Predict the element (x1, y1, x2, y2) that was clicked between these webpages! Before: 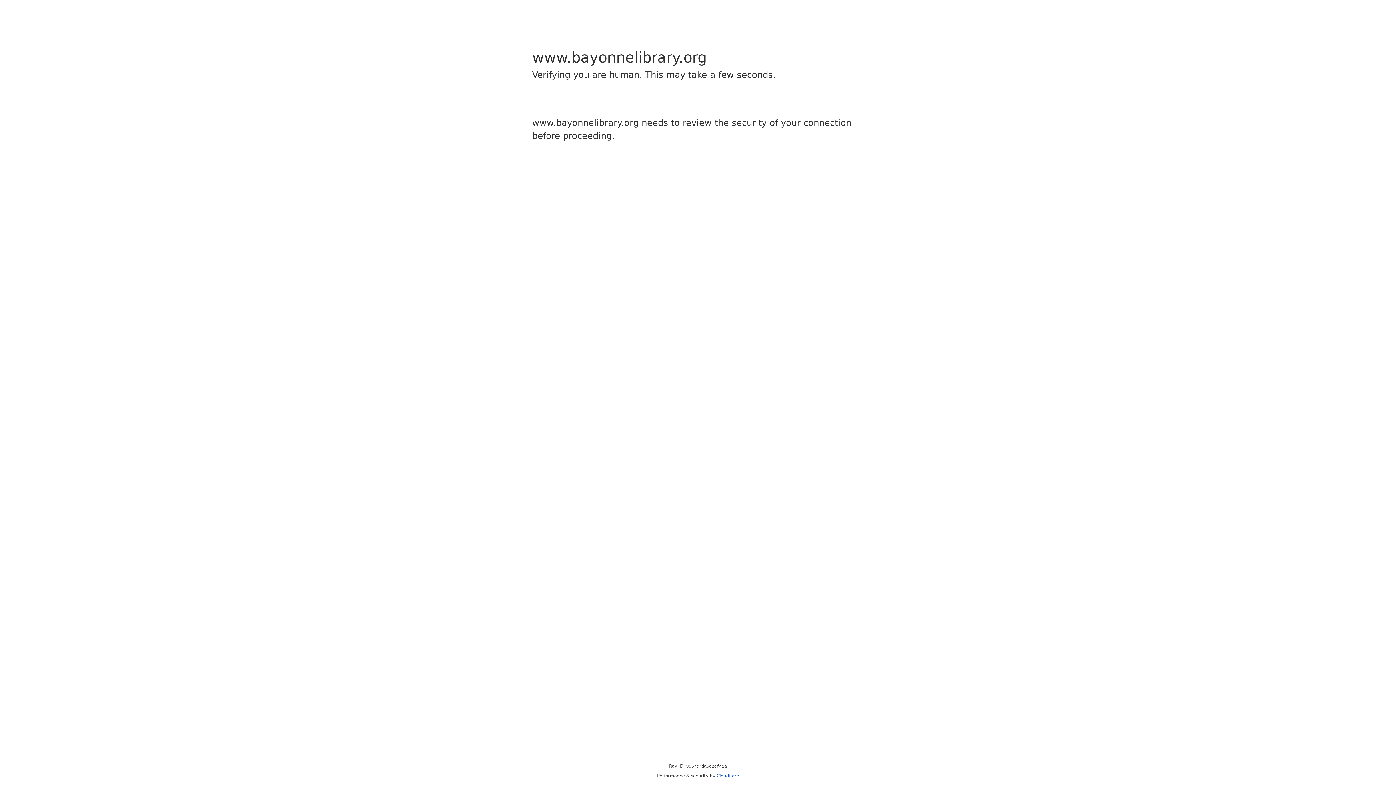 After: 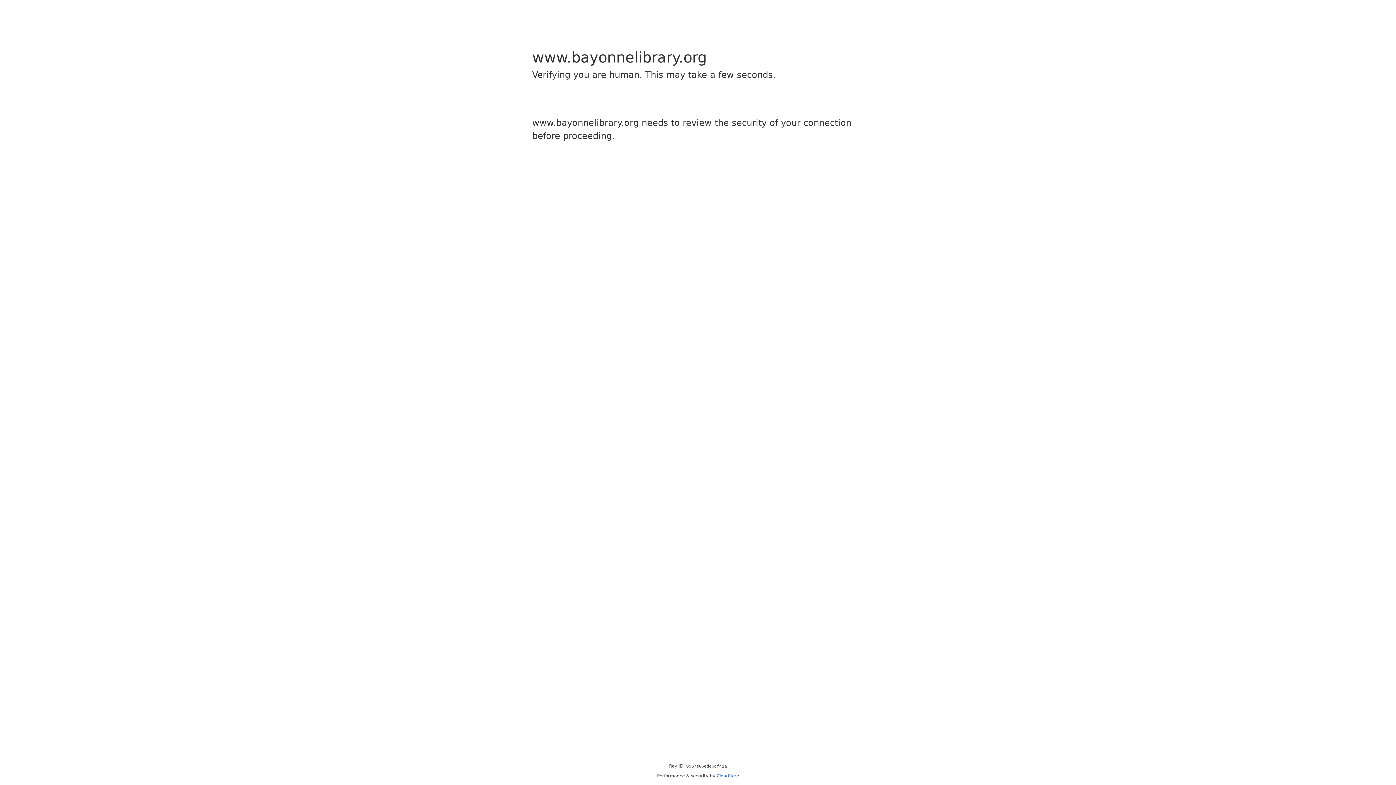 Action: label: Cloudflare bbox: (716, 773, 739, 778)